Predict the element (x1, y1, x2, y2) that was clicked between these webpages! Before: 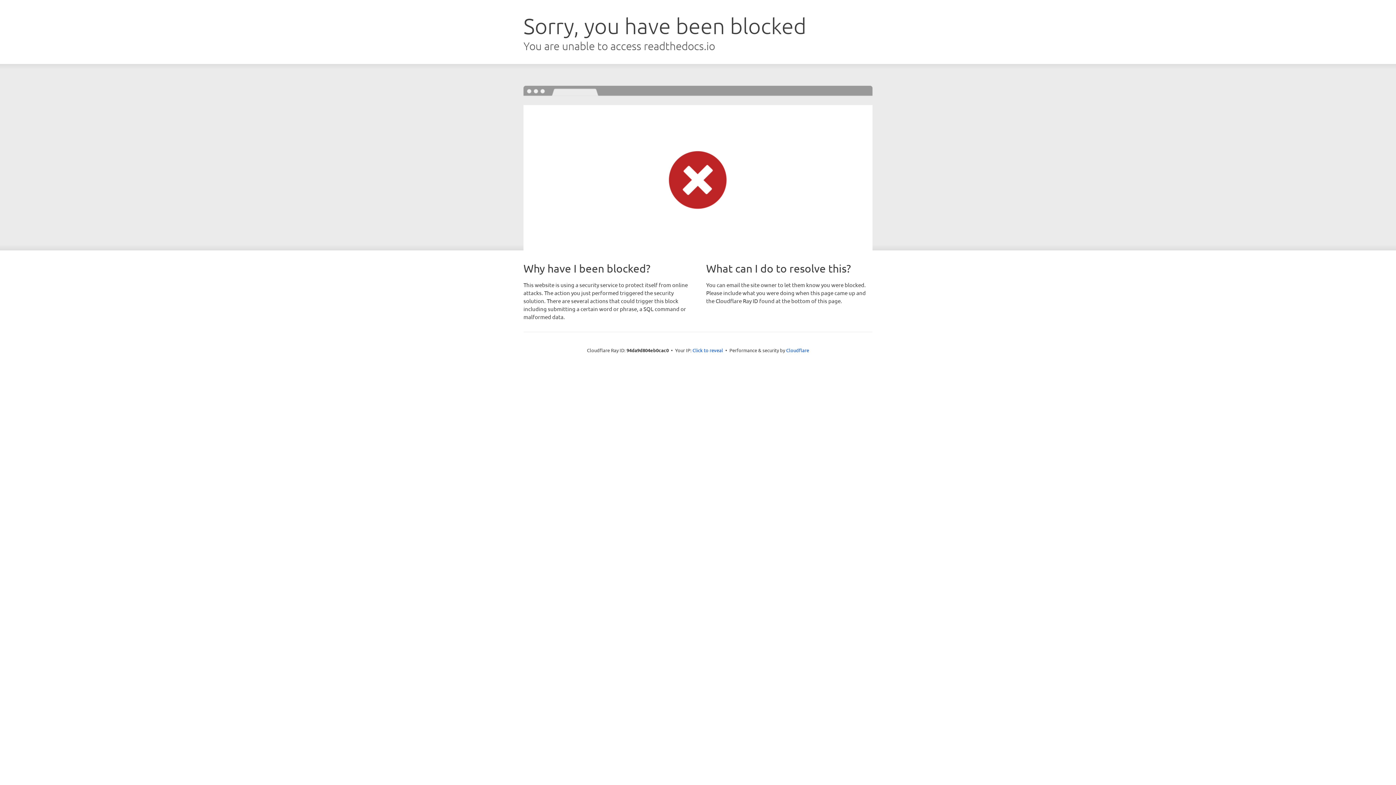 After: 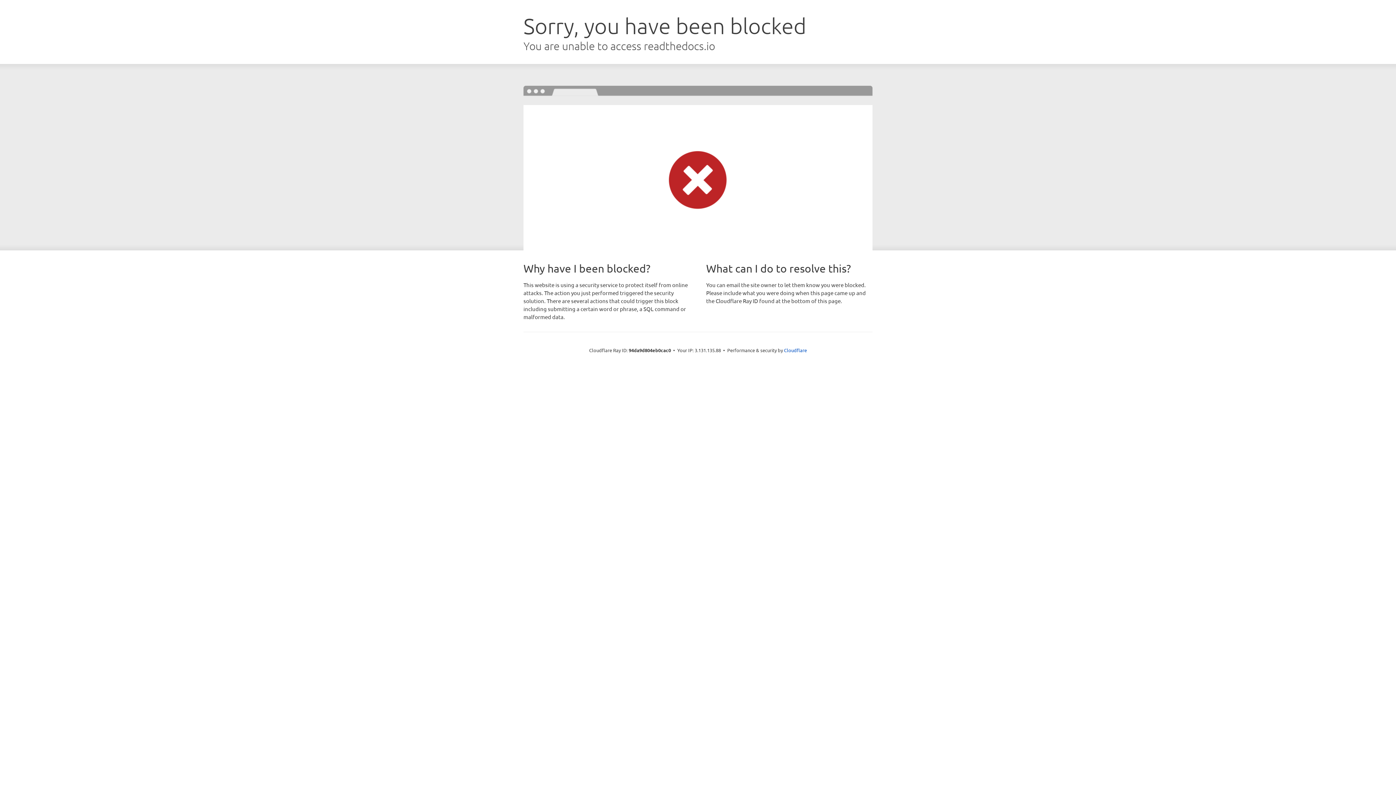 Action: label: Click to reveal bbox: (692, 346, 723, 353)